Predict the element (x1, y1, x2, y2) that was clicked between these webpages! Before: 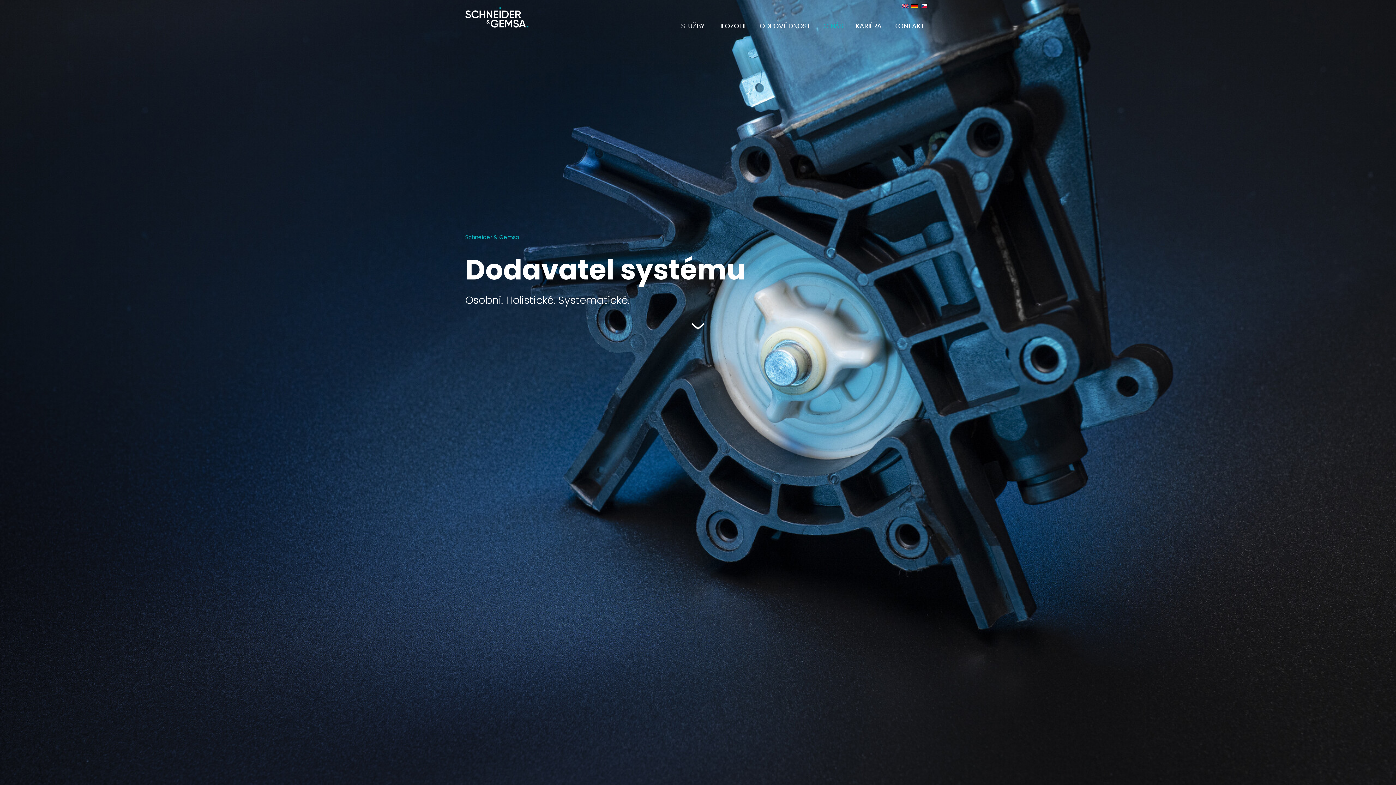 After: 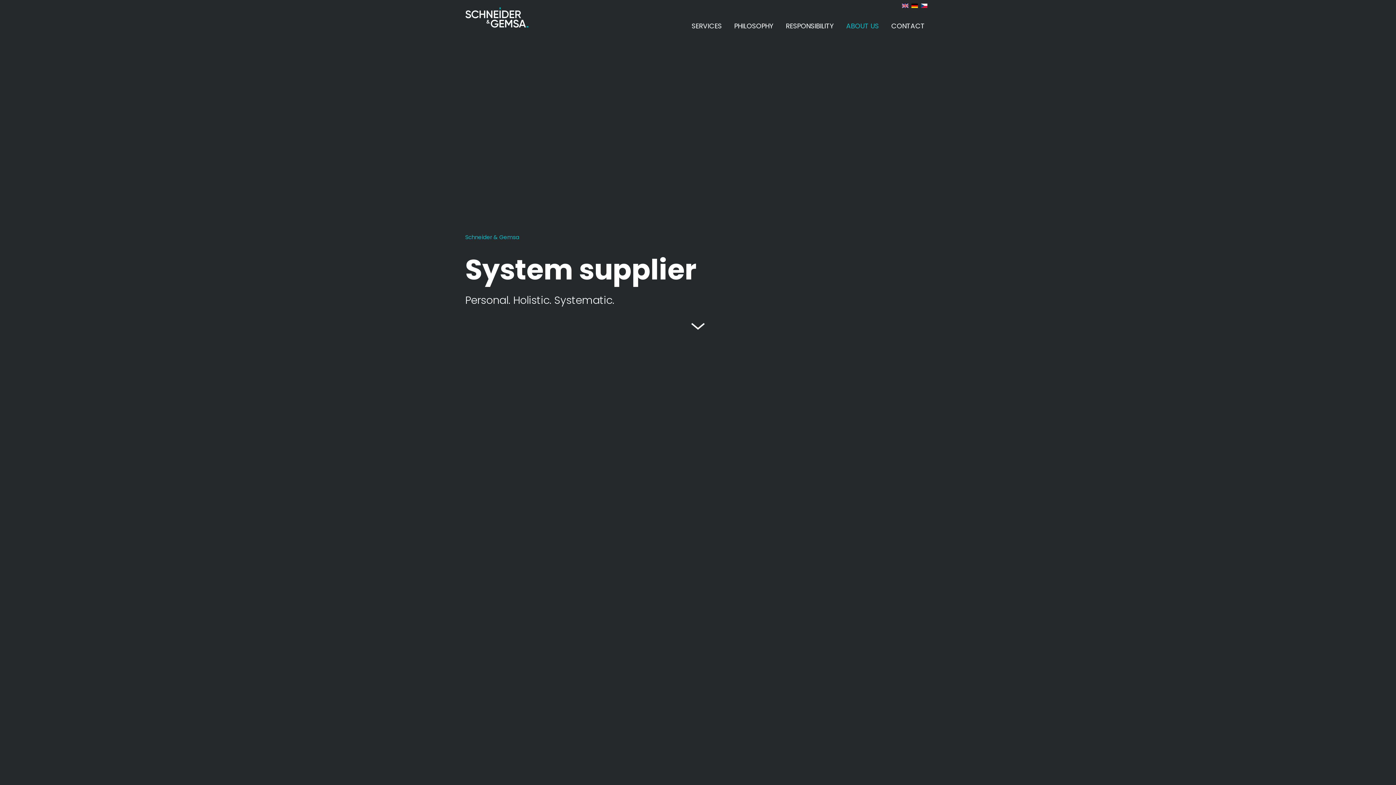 Action: bbox: (902, 3, 910, 8)